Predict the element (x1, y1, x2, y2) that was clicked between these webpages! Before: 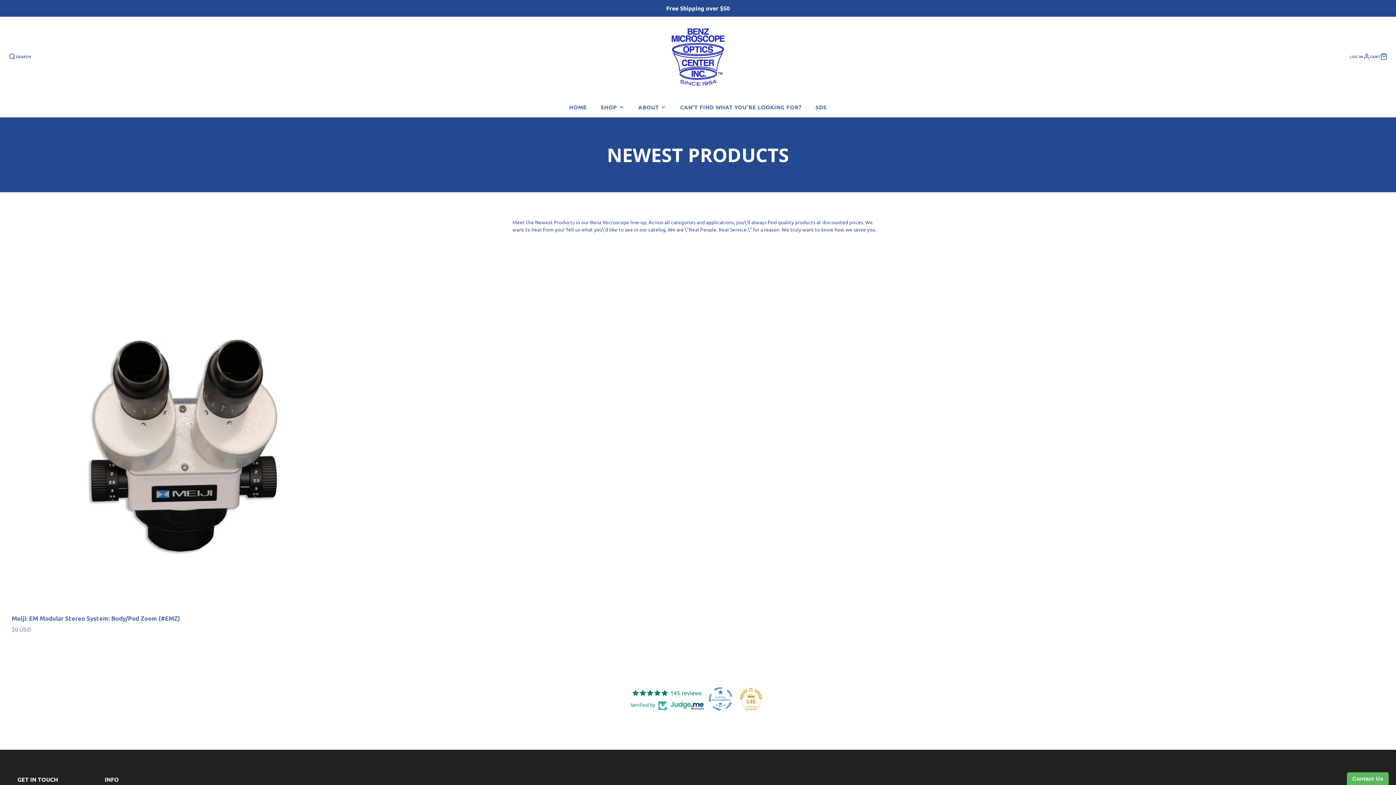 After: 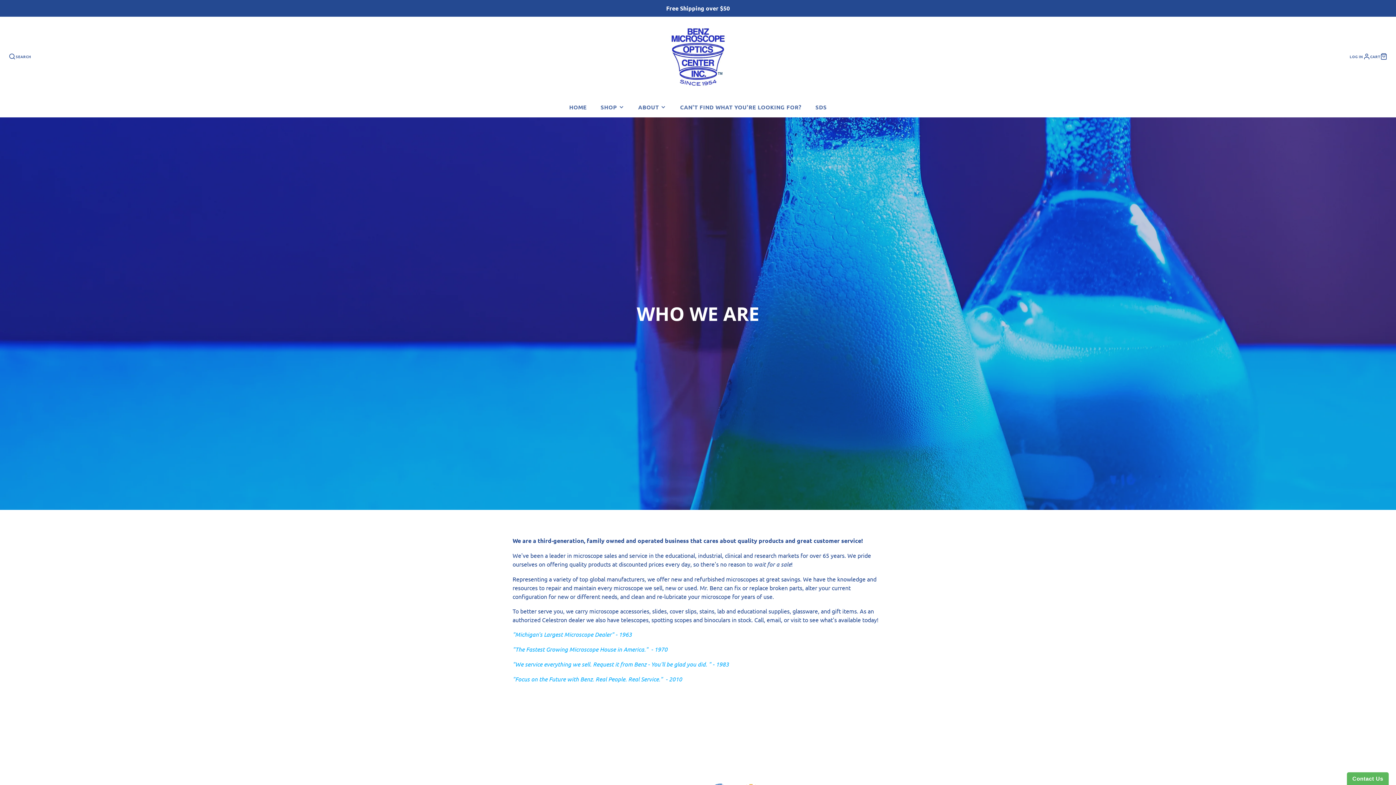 Action: label: ABOUT bbox: (631, 97, 673, 117)